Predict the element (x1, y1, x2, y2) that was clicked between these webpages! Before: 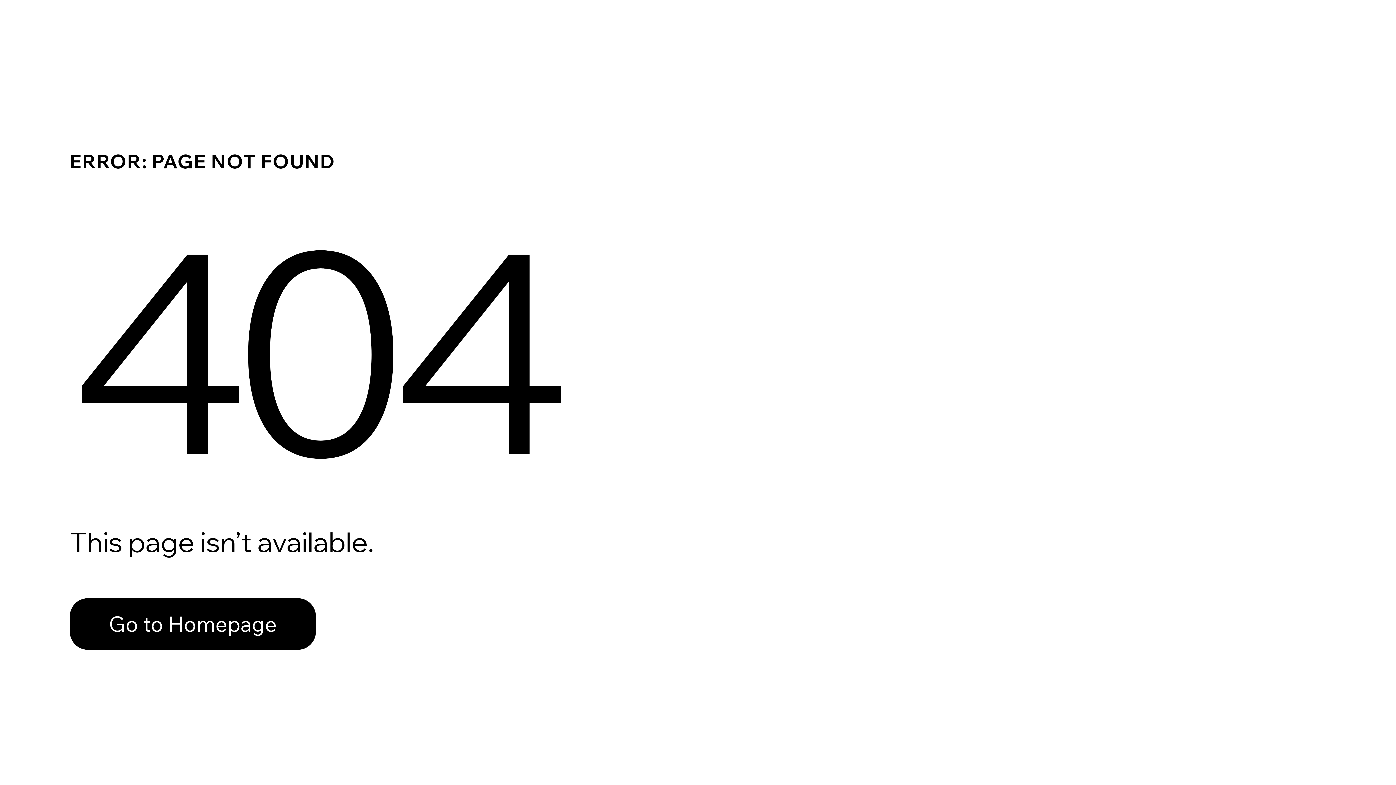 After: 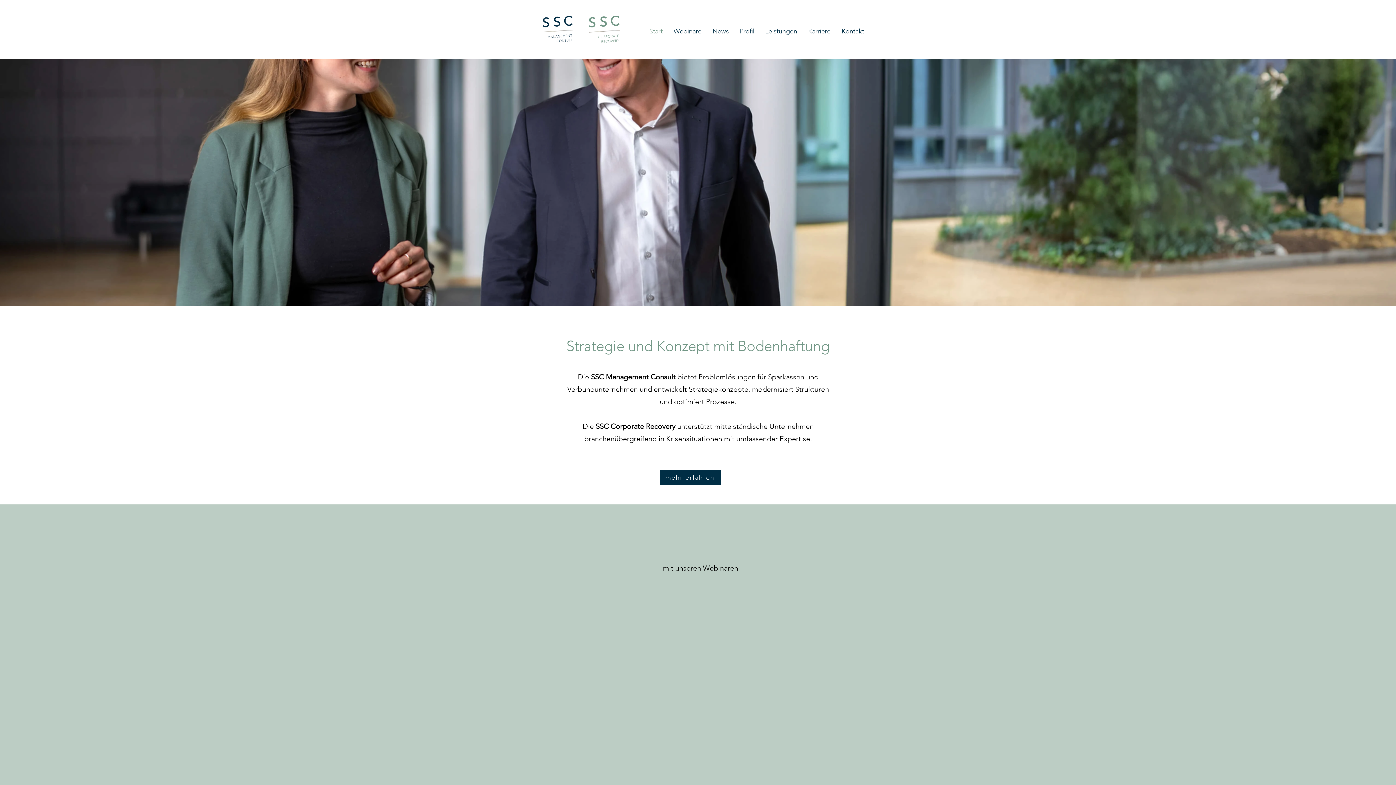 Action: bbox: (69, 582, 768, 659) label: Go to Homepage